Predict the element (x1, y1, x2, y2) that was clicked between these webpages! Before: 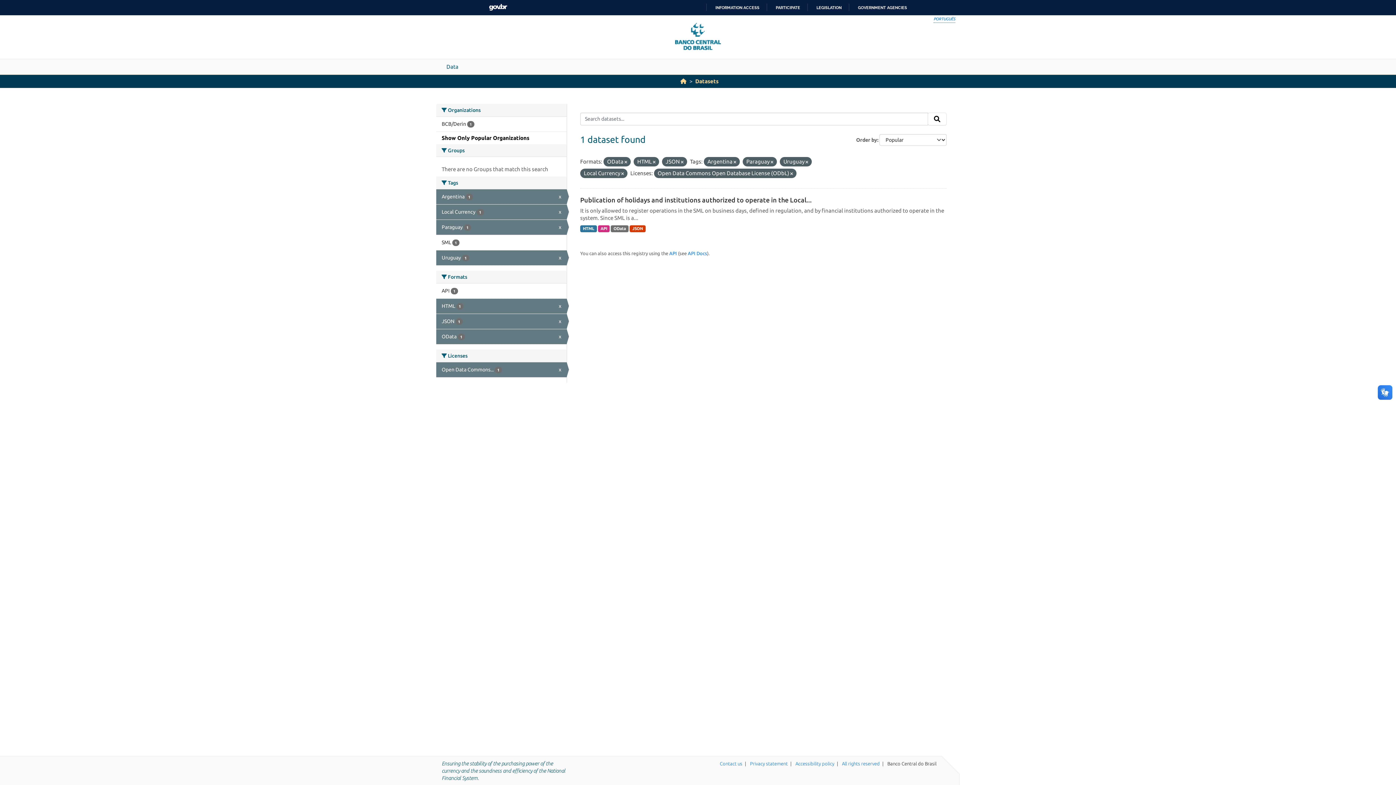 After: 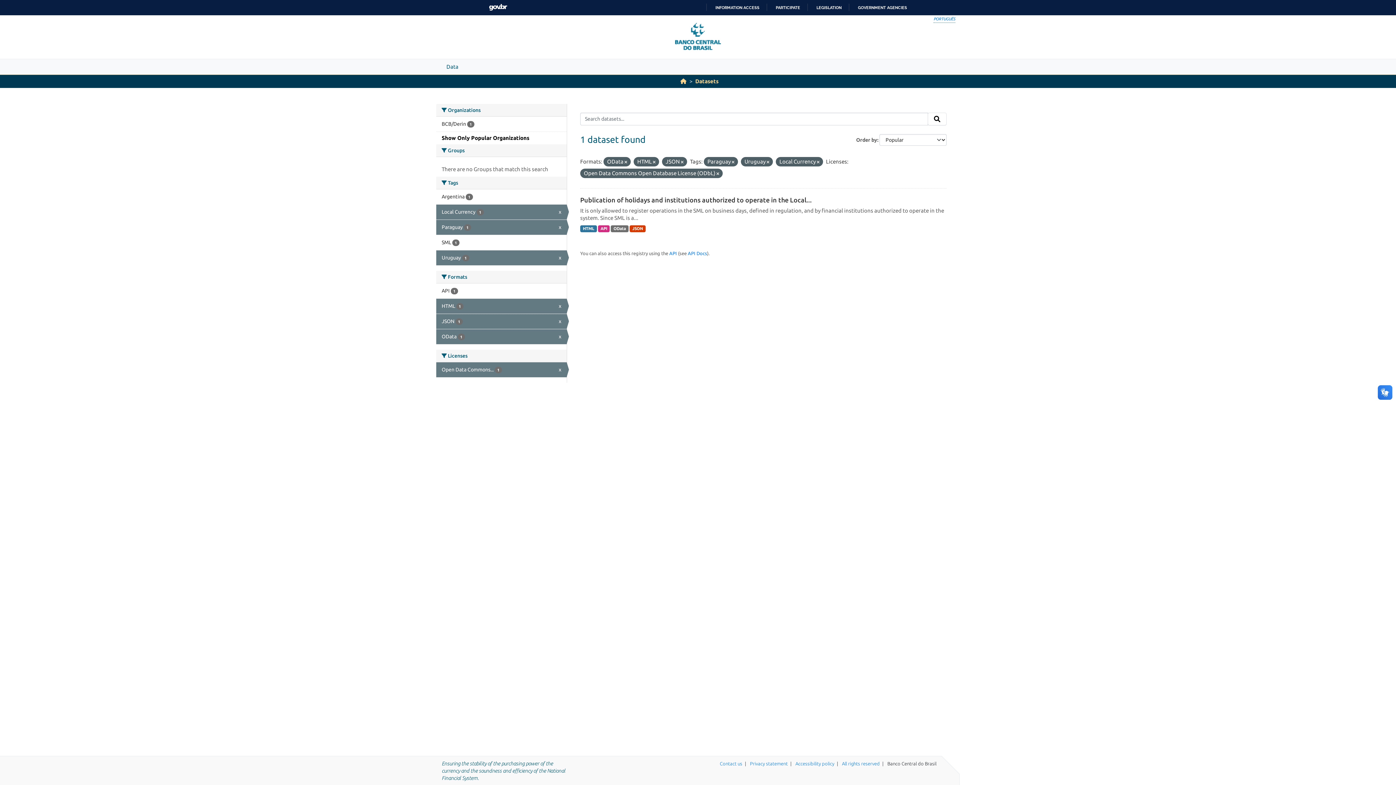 Action: bbox: (733, 159, 736, 164)